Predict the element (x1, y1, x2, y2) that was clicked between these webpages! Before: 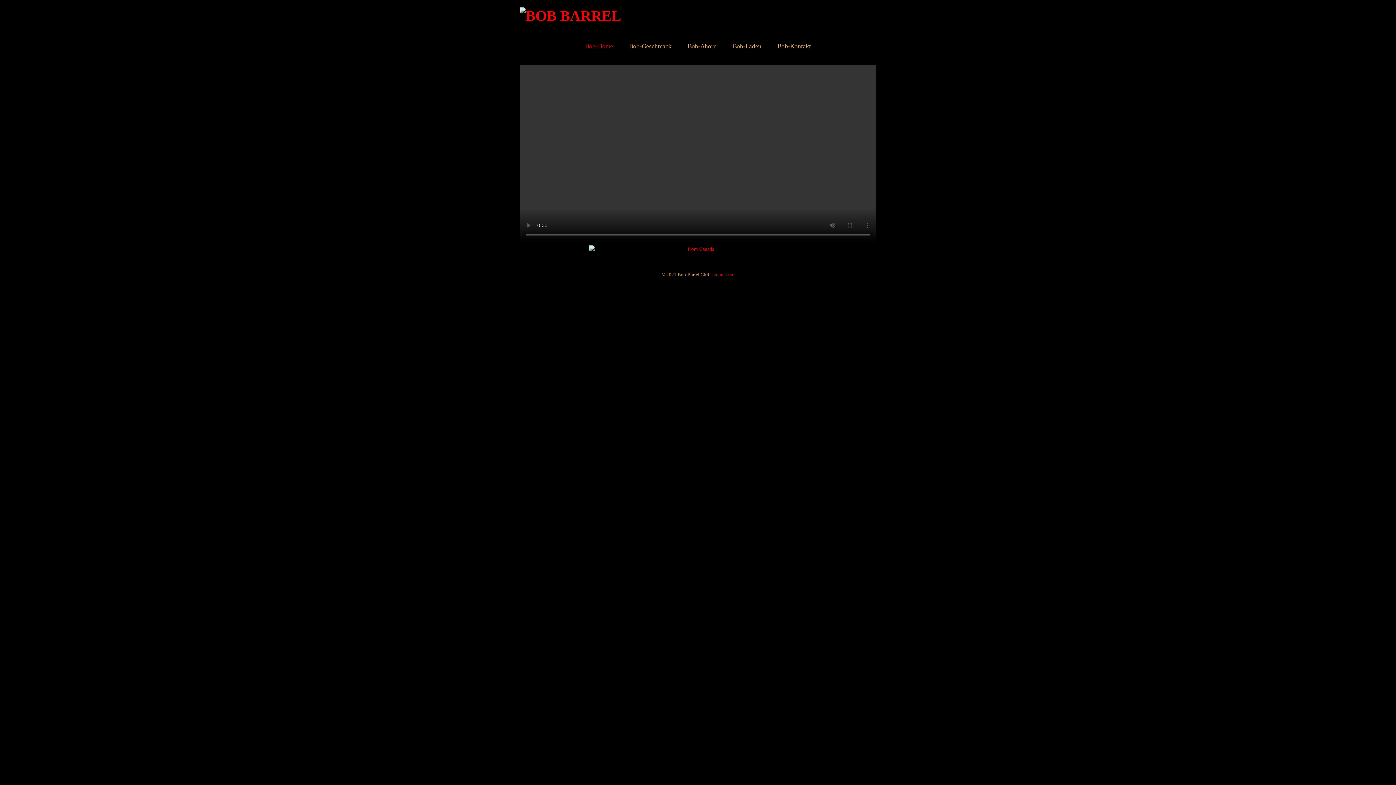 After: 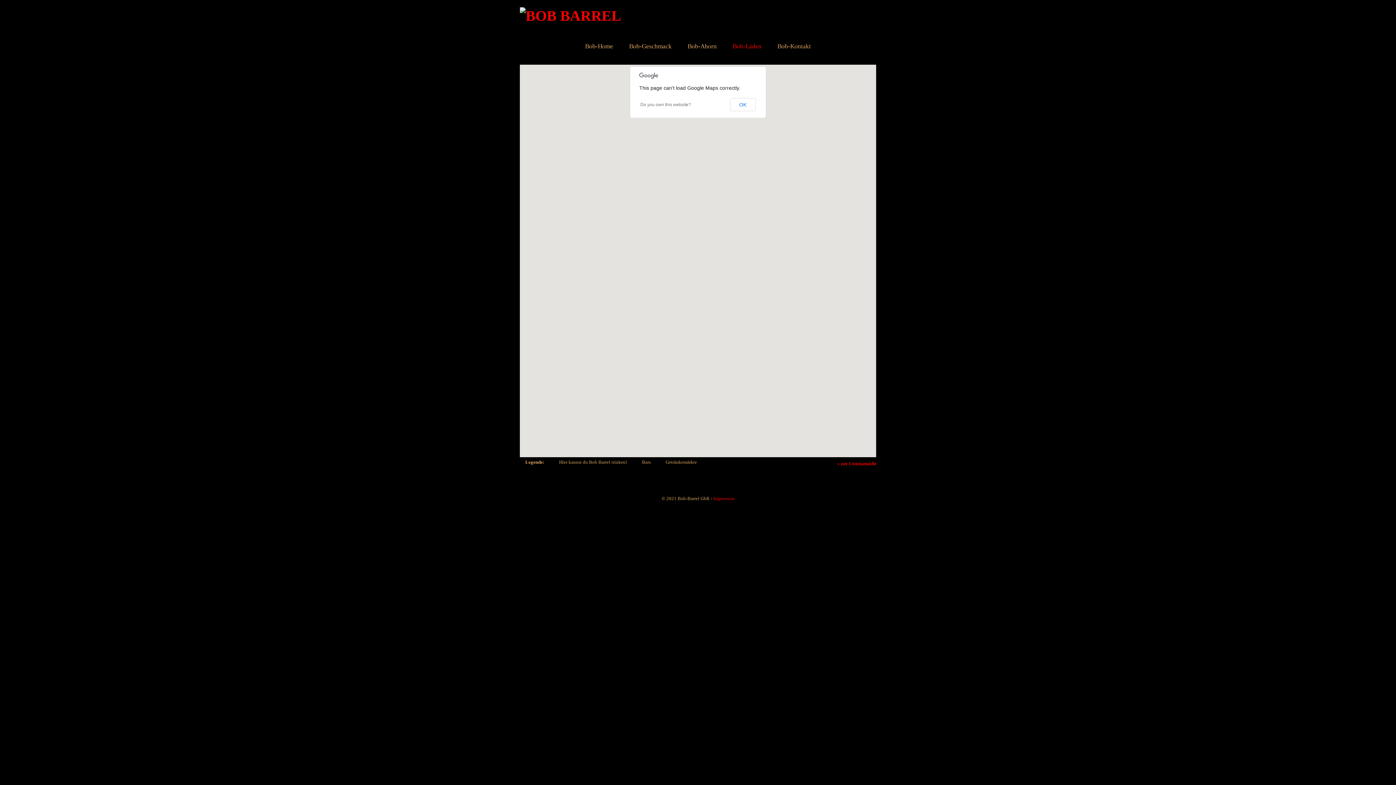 Action: bbox: (725, 38, 768, 54) label: Bob-Läden